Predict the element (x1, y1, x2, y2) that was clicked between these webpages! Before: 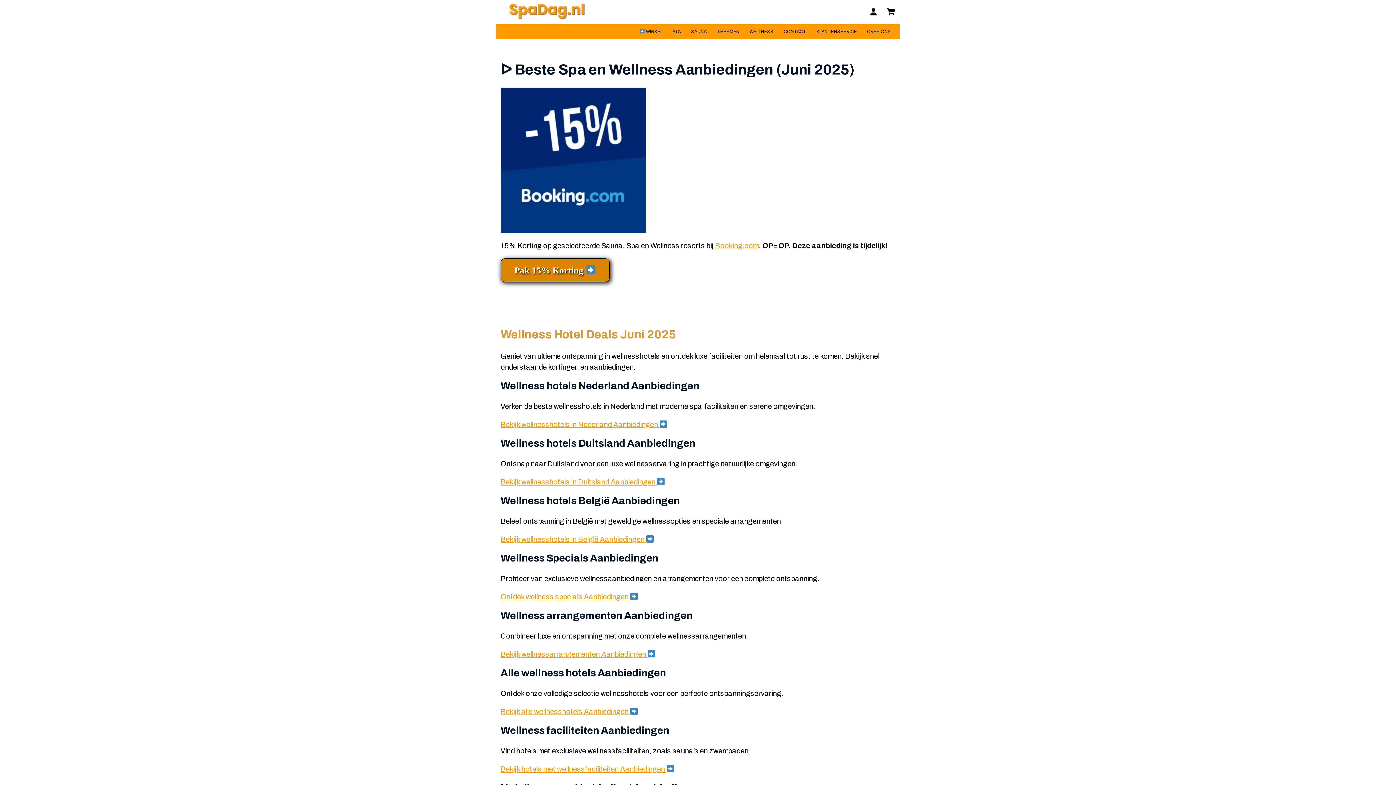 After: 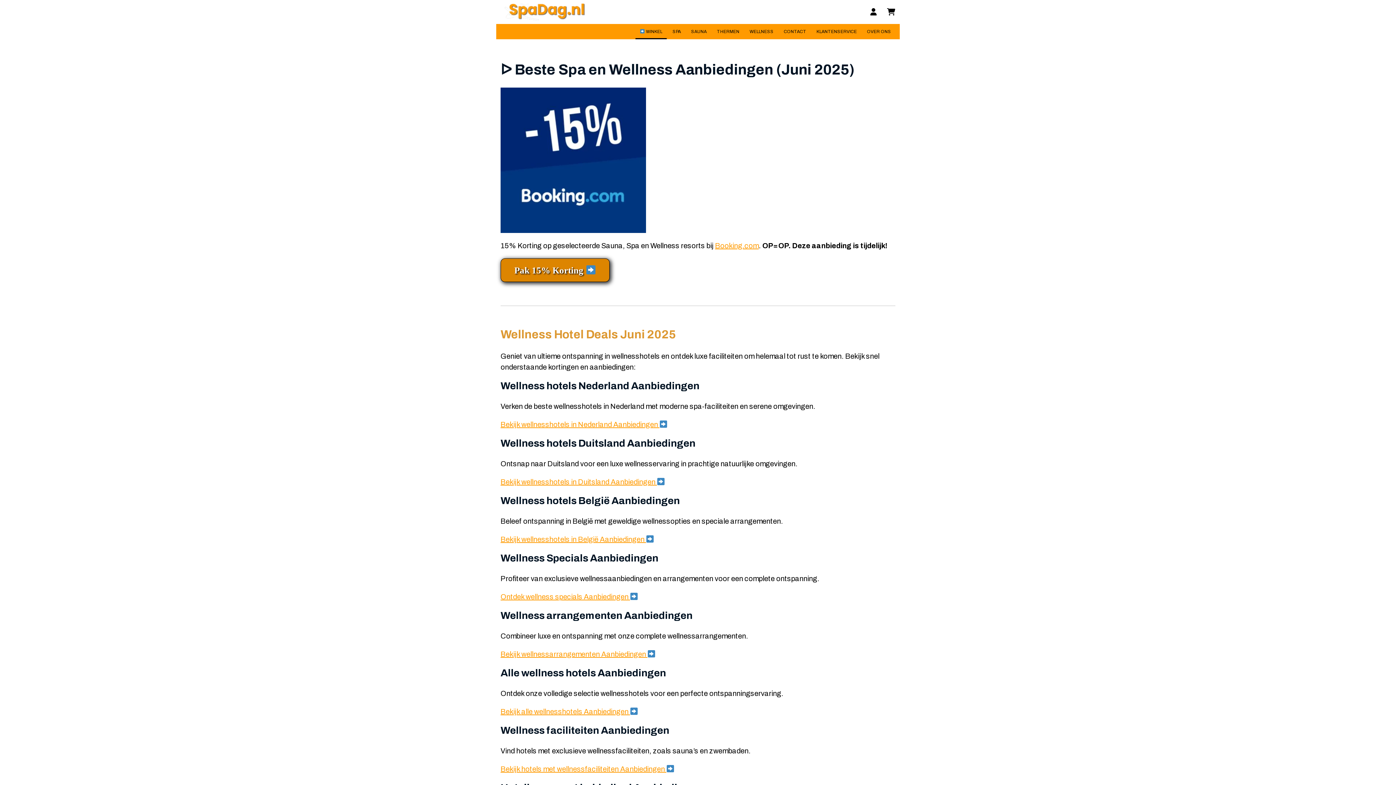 Action: bbox: (640, 28, 662, 34) label:  WINKEL